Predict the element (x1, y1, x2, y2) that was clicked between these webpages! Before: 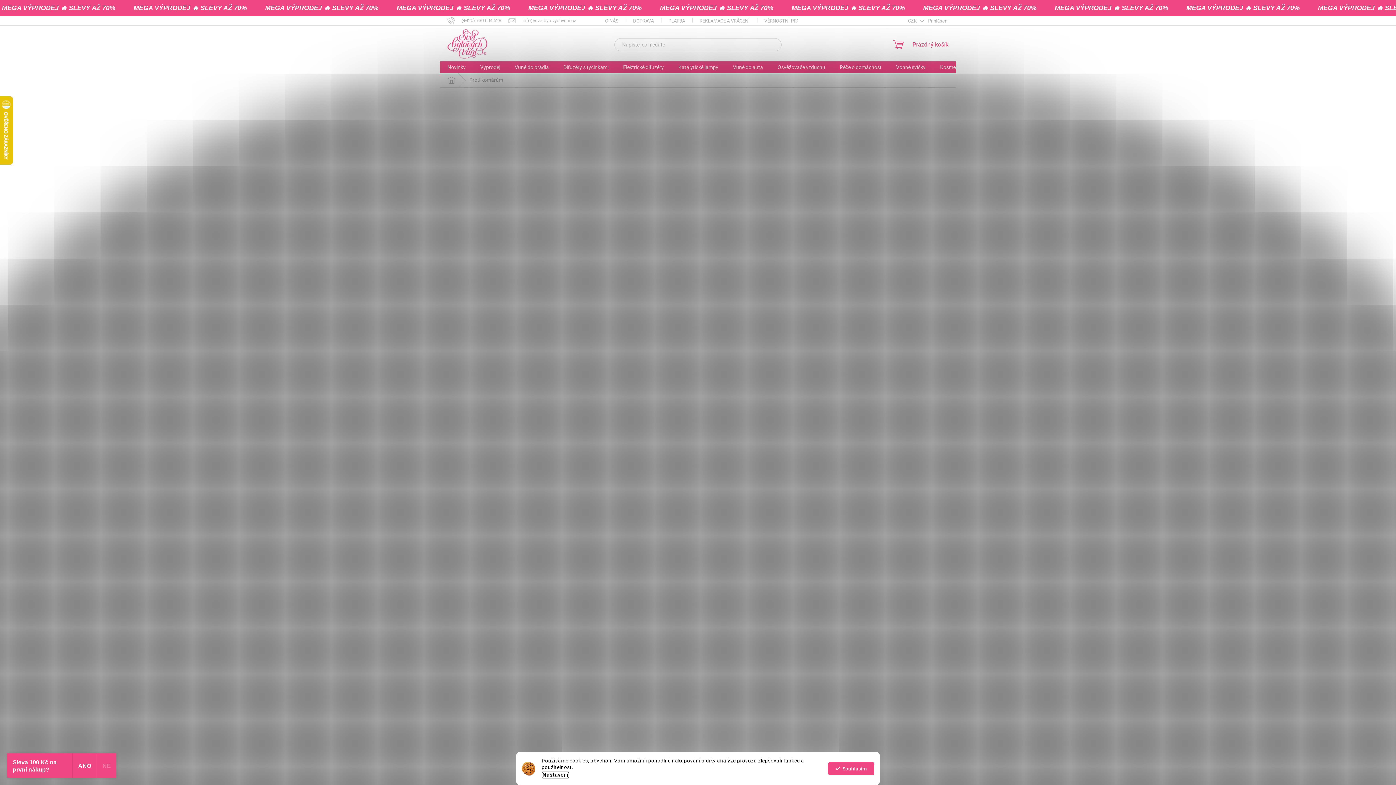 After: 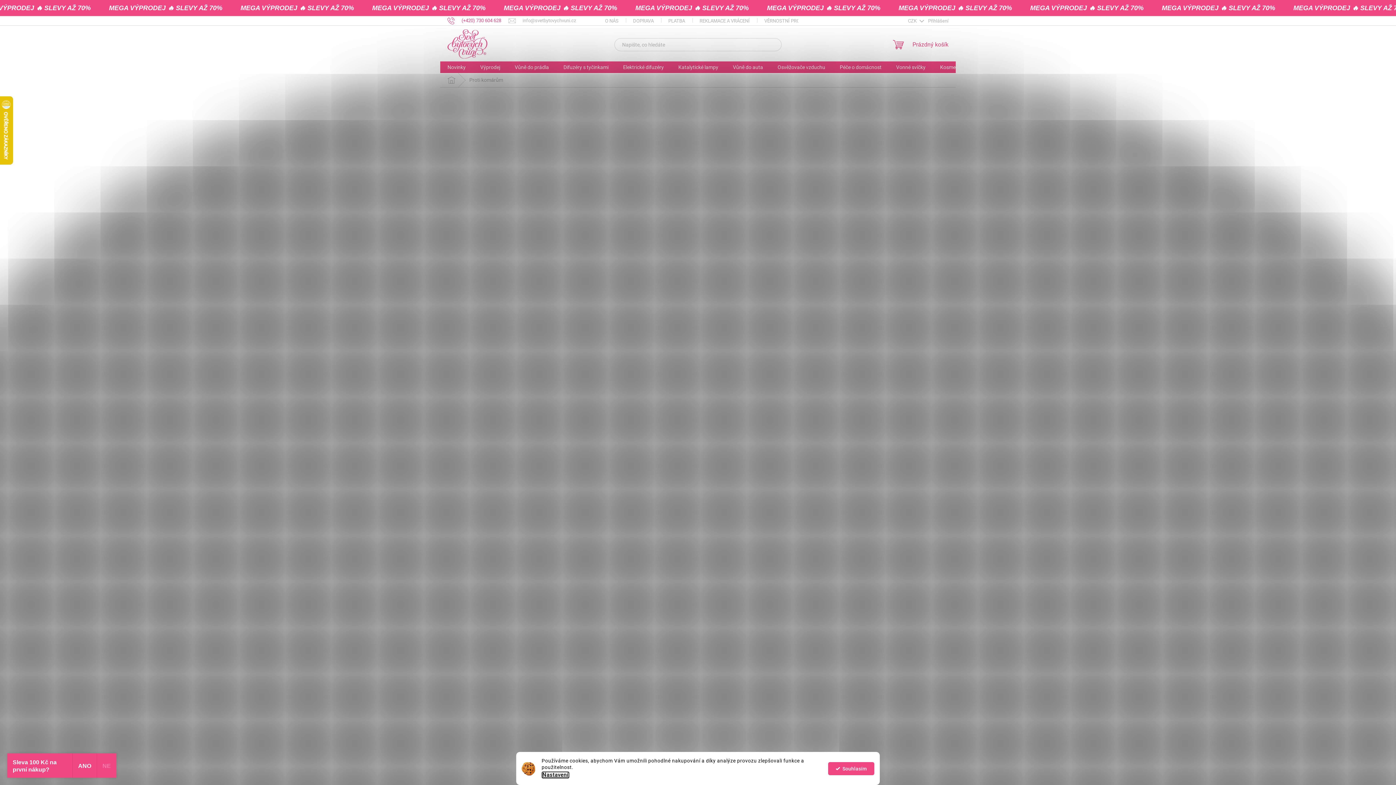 Action: label: Zavolat na +420730604628 bbox: (447, 17, 508, 23)